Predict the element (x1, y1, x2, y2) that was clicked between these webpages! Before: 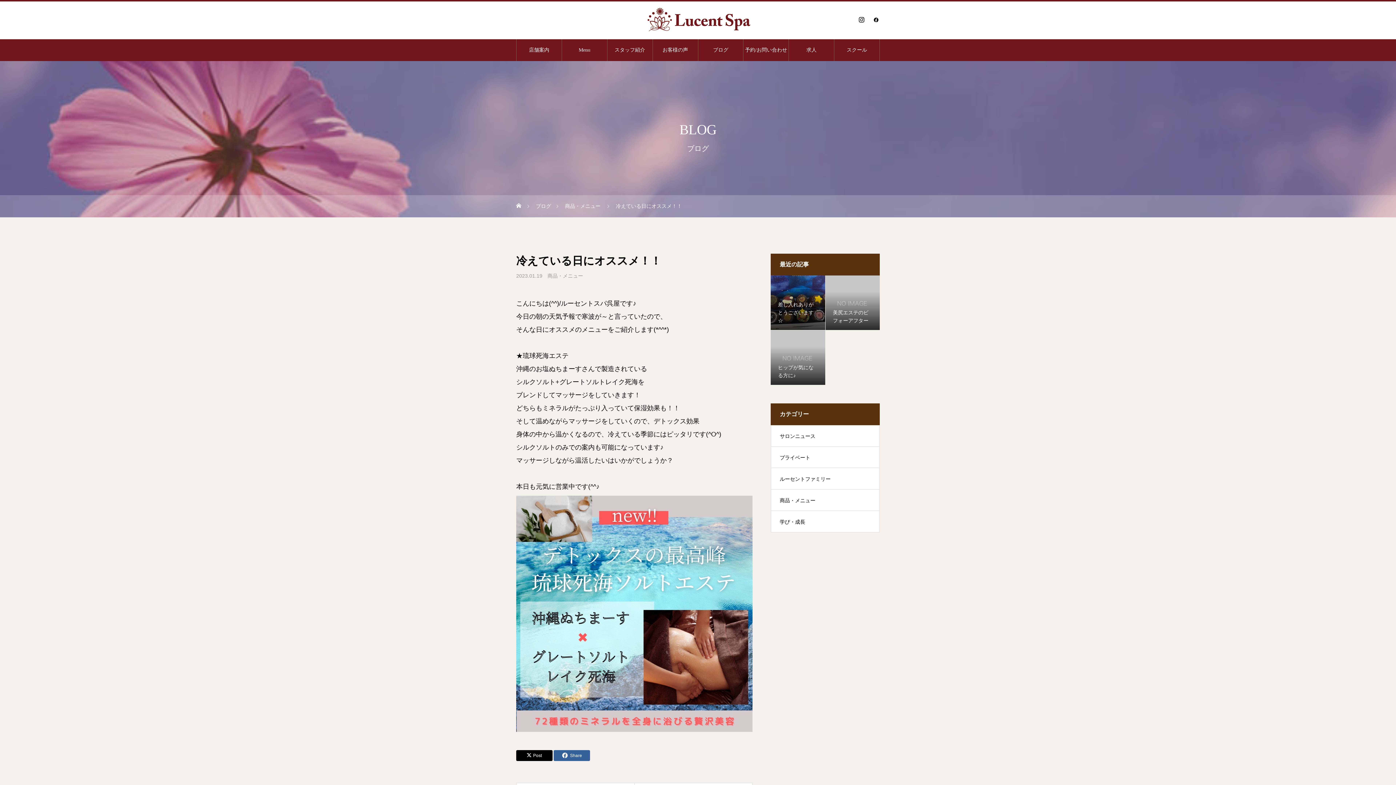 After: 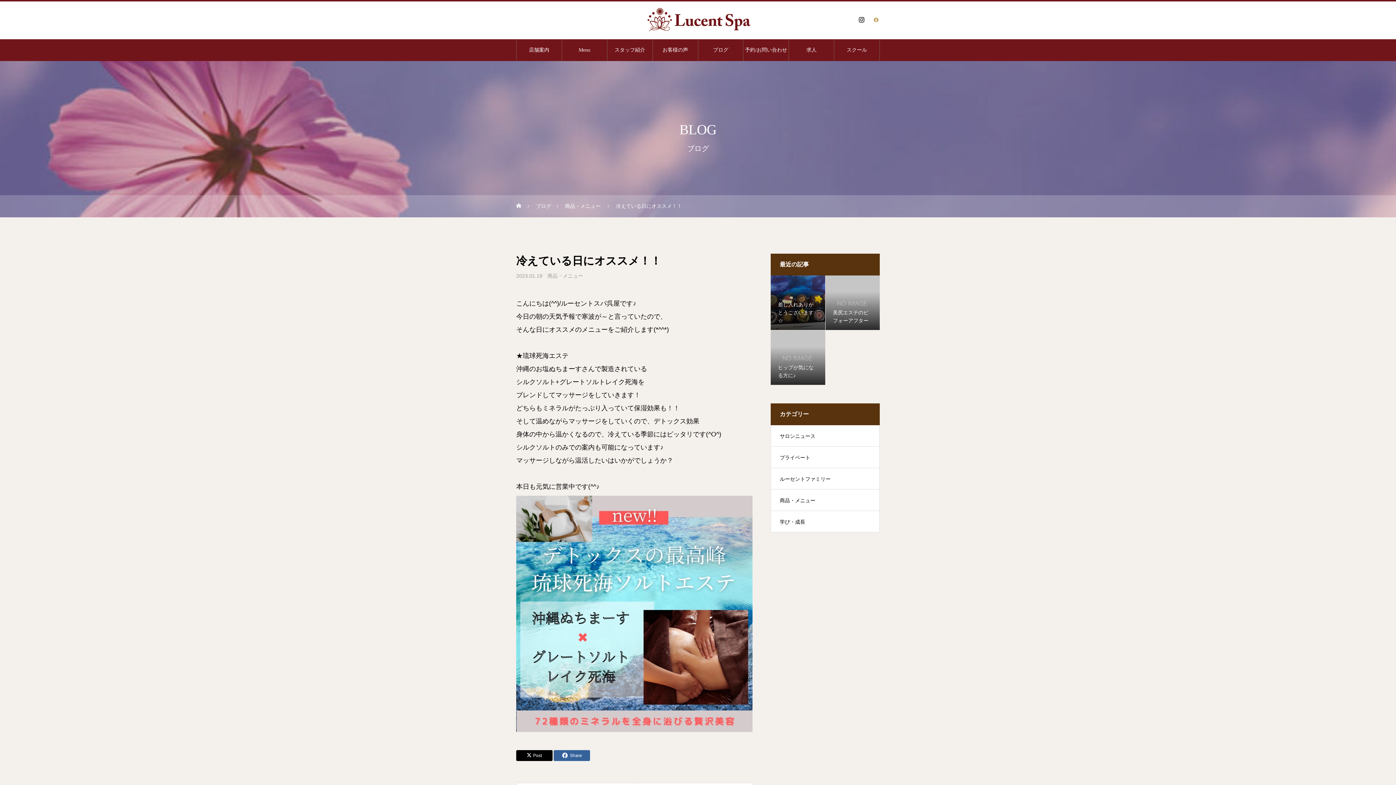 Action: bbox: (872, 16, 880, 23)